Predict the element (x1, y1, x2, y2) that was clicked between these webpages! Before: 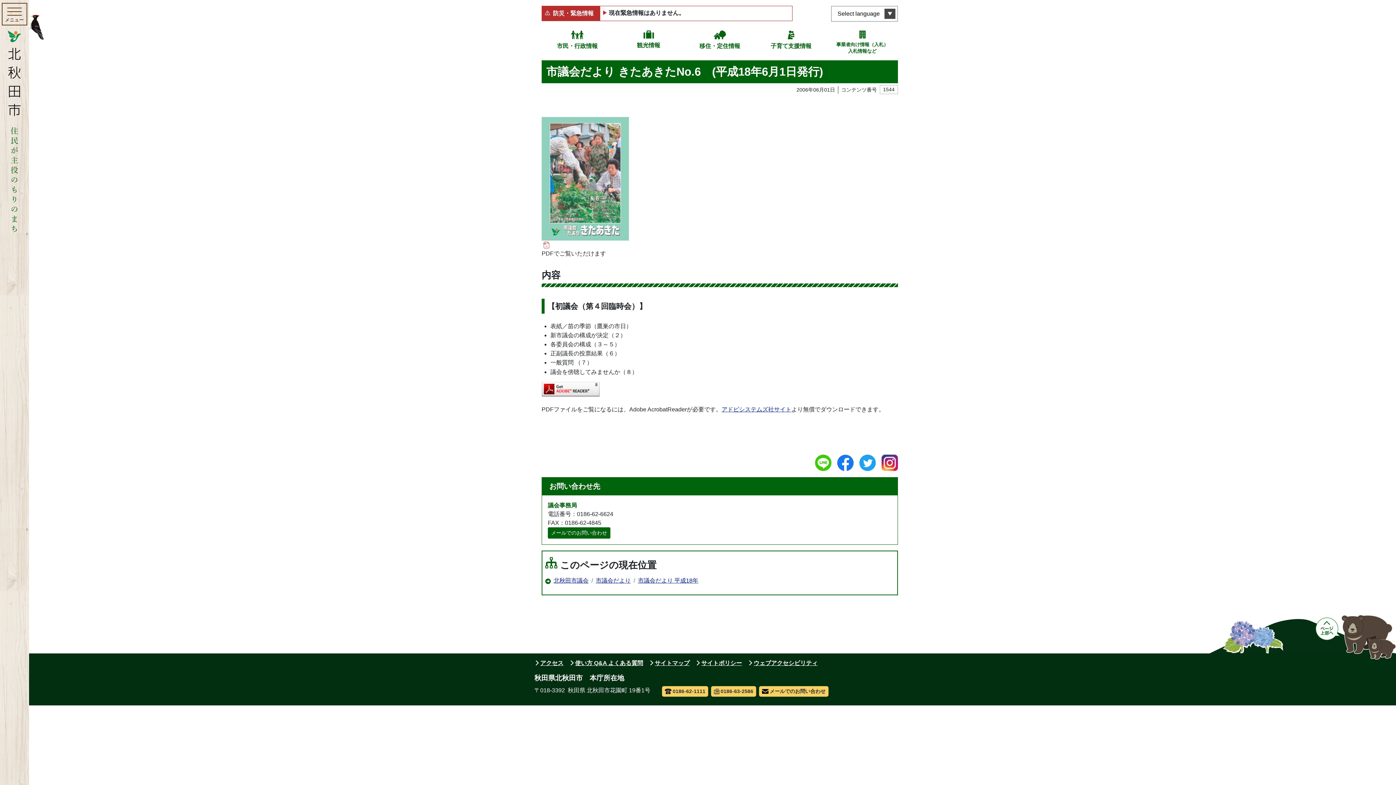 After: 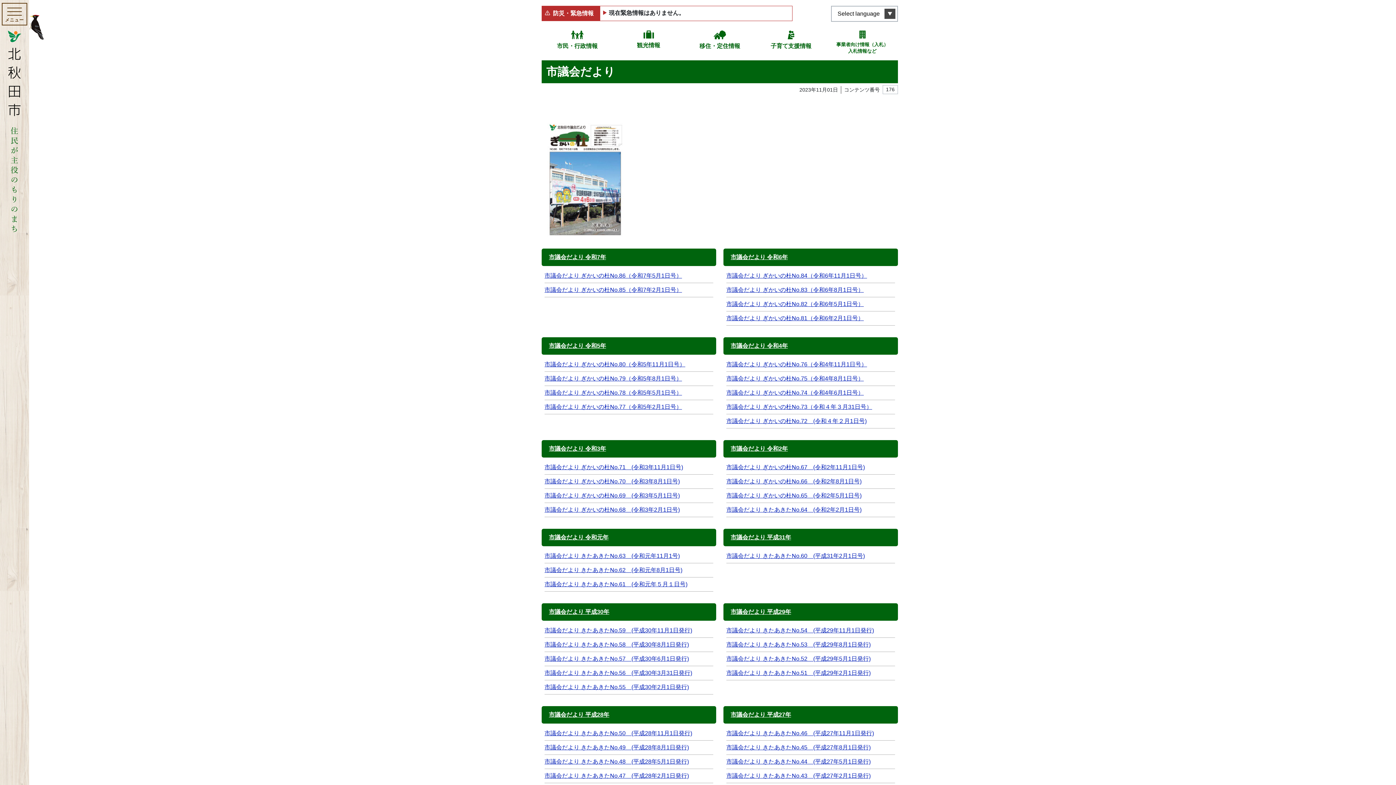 Action: label: 市議会だより bbox: (596, 576, 630, 584)